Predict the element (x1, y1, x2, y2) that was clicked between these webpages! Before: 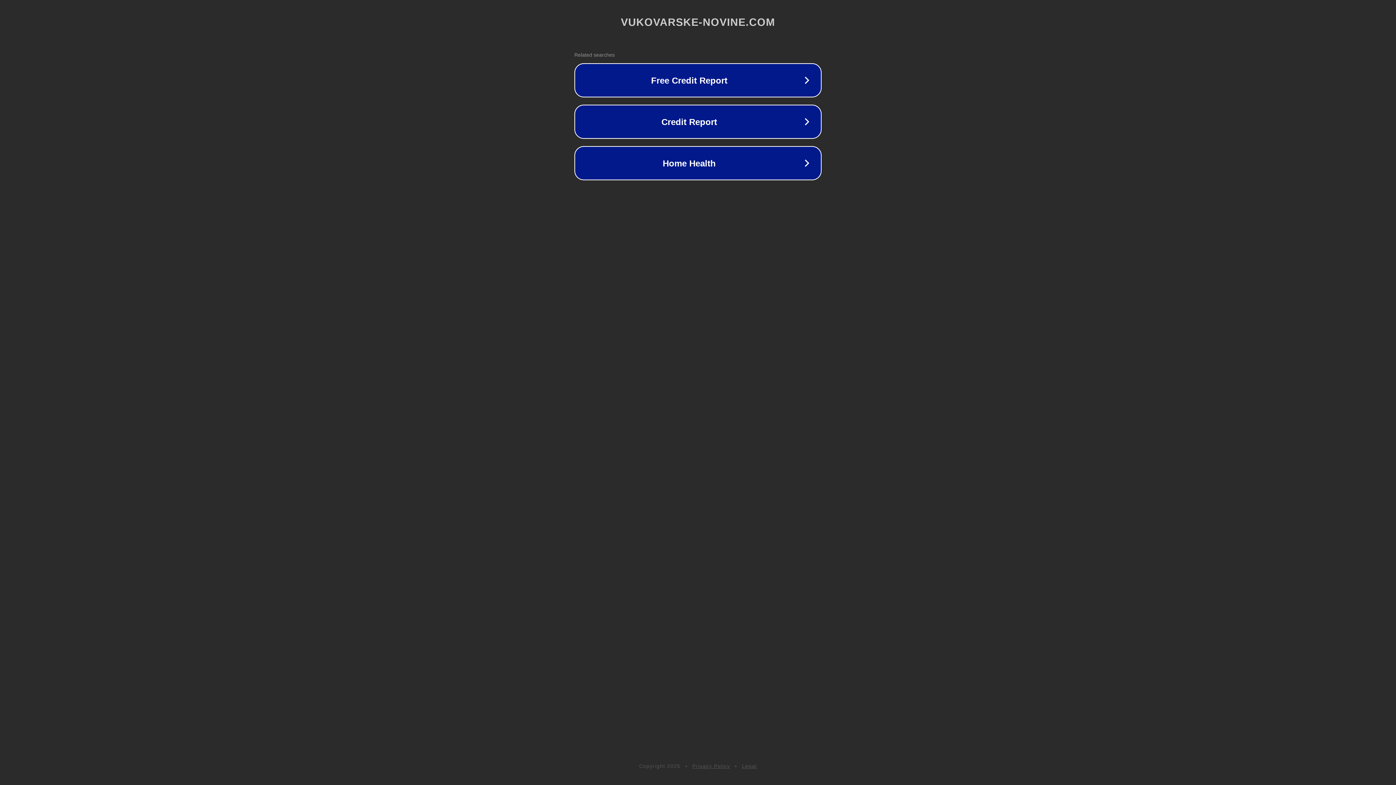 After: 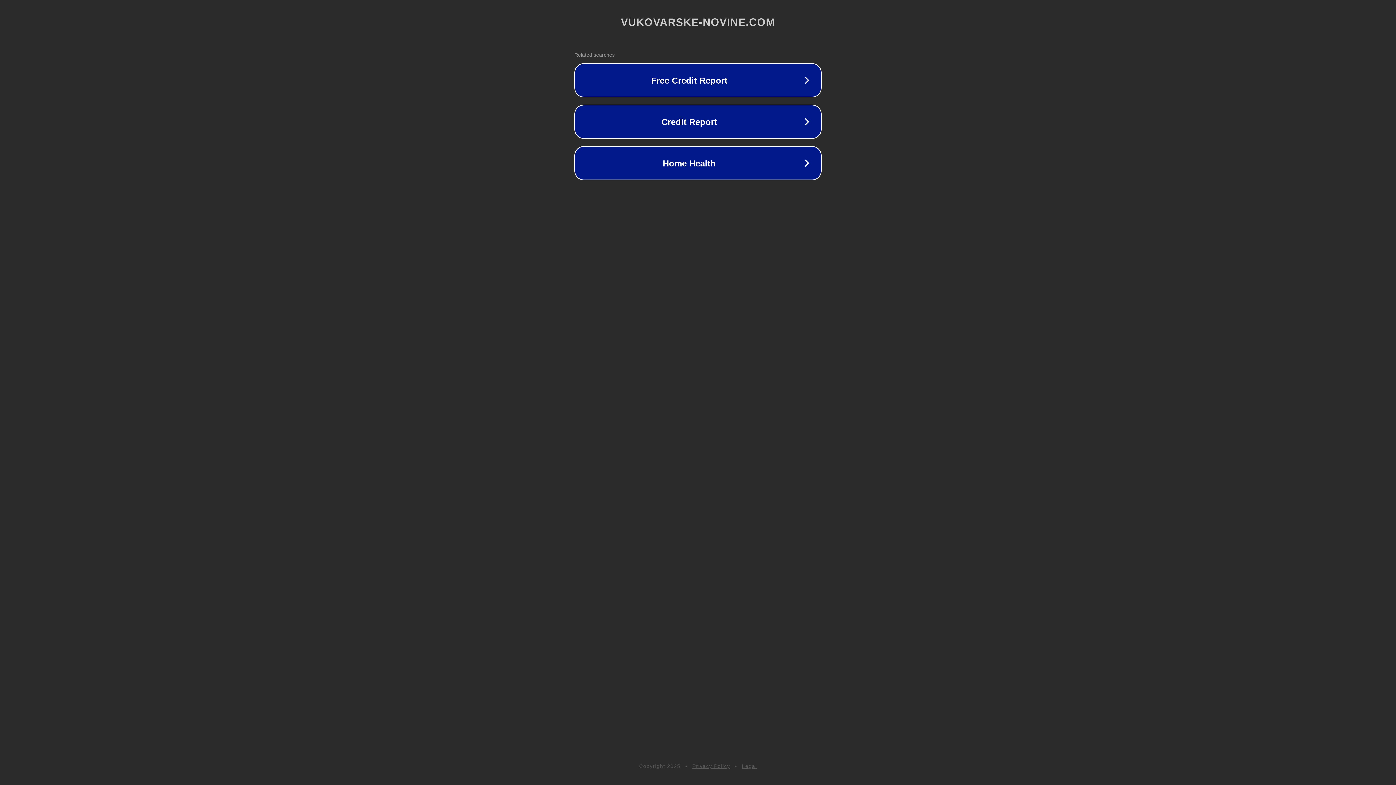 Action: bbox: (692, 763, 730, 769) label: Privacy Policy